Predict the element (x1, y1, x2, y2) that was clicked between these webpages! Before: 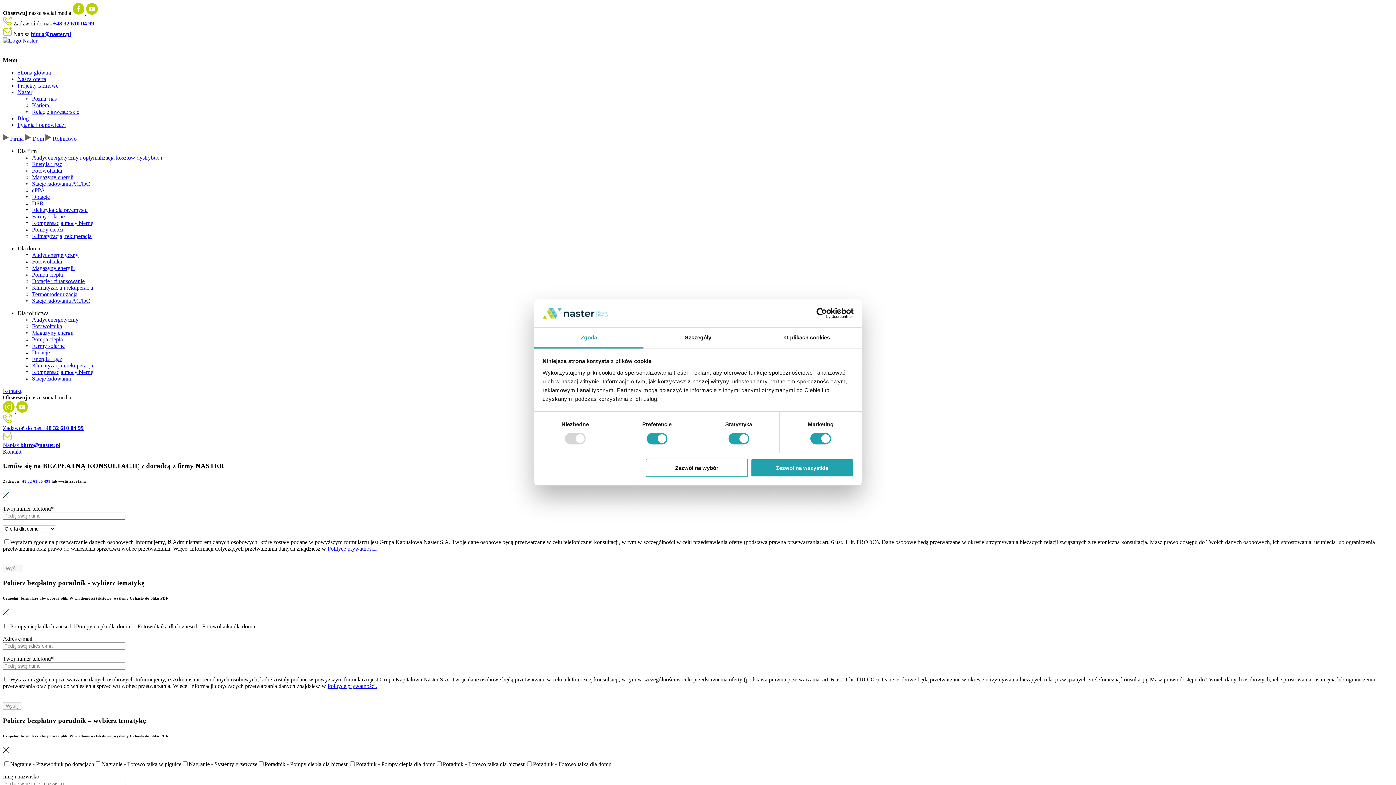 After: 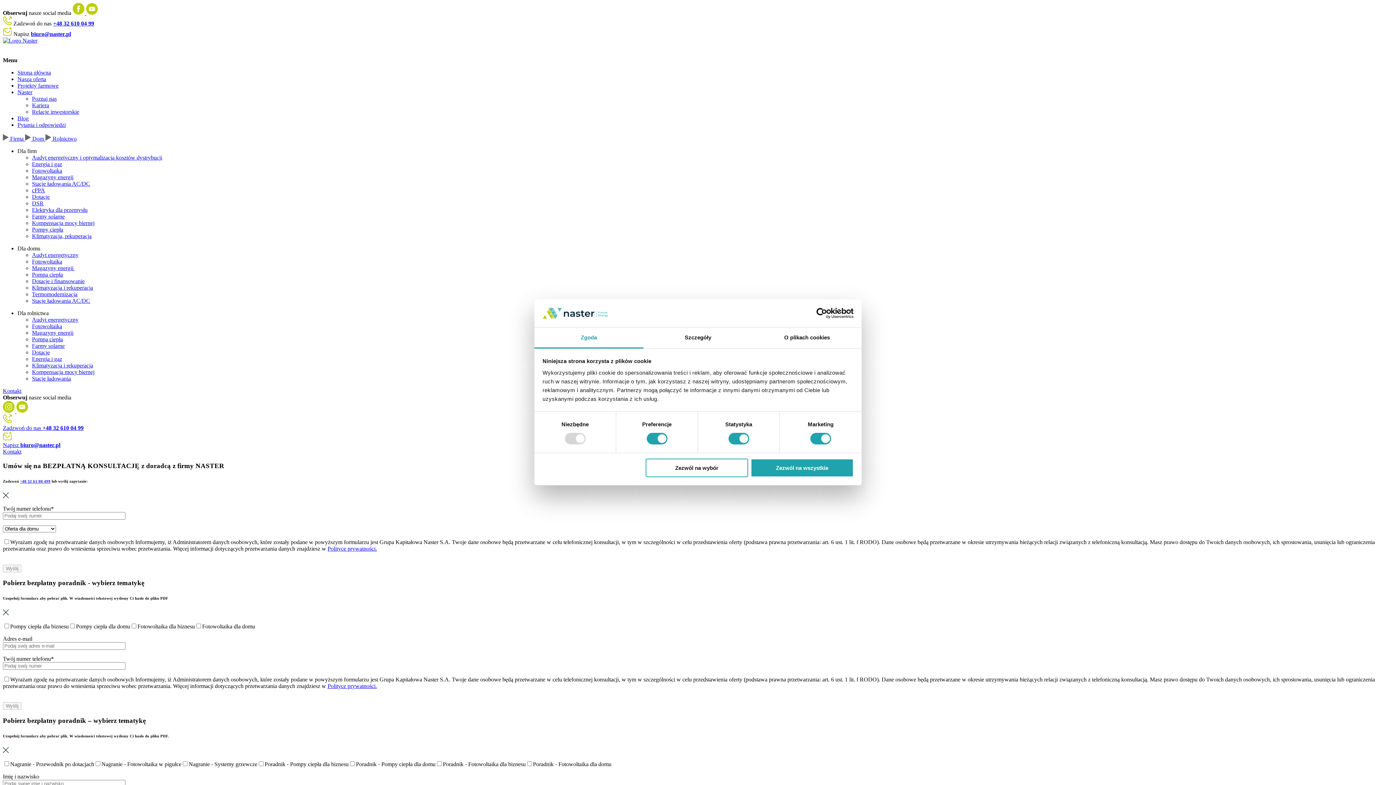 Action: bbox: (25, 135, 45, 141) label:  Dom 